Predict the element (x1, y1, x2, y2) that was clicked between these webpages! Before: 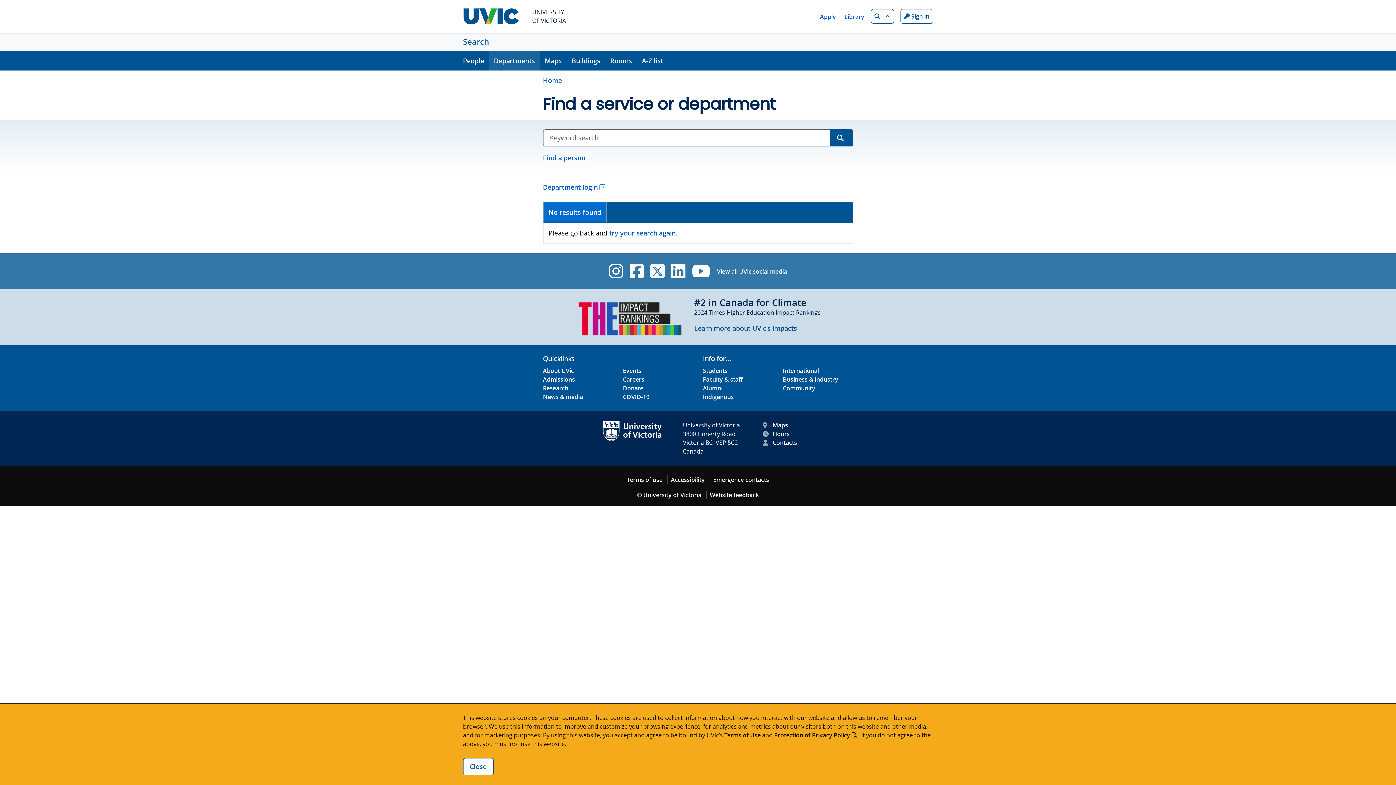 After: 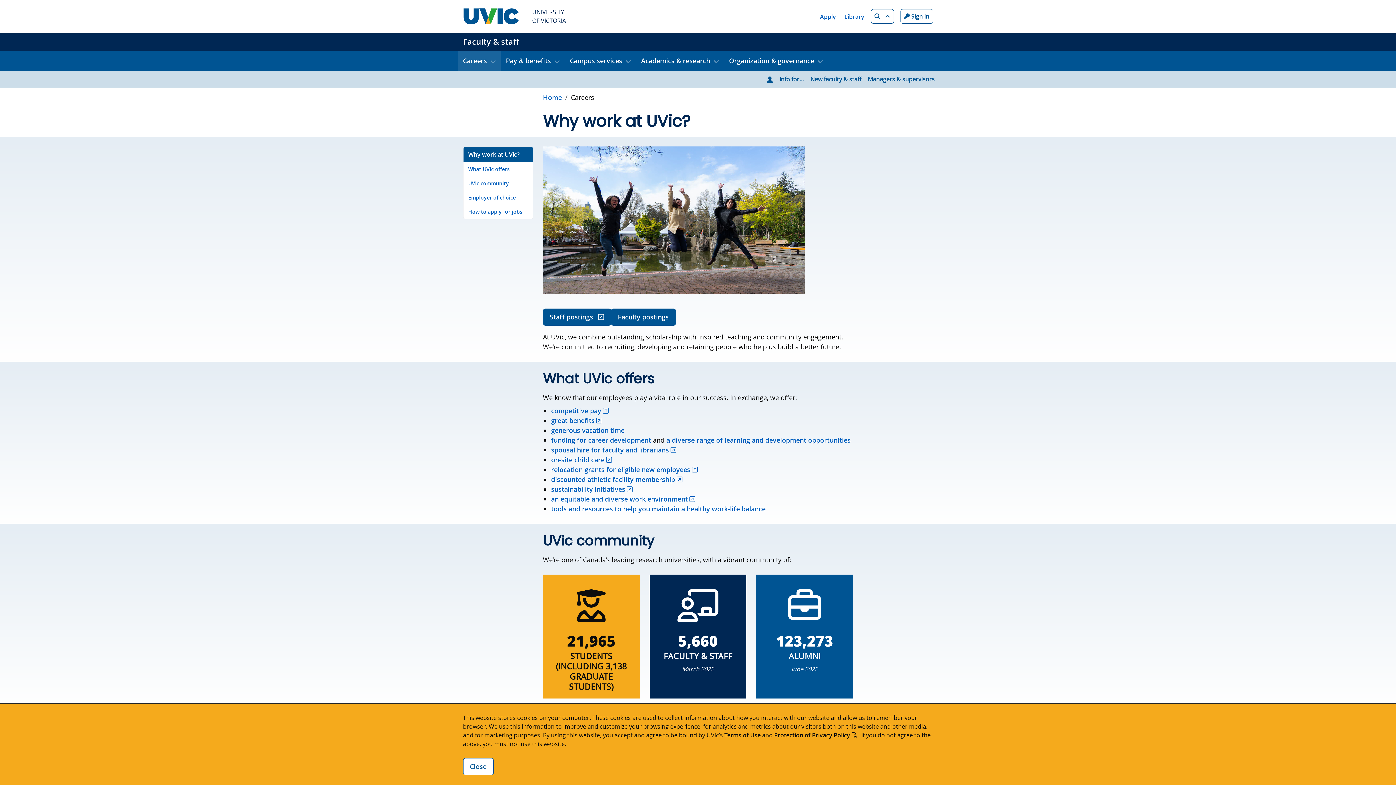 Action: label: Careers footer link bbox: (623, 375, 644, 383)